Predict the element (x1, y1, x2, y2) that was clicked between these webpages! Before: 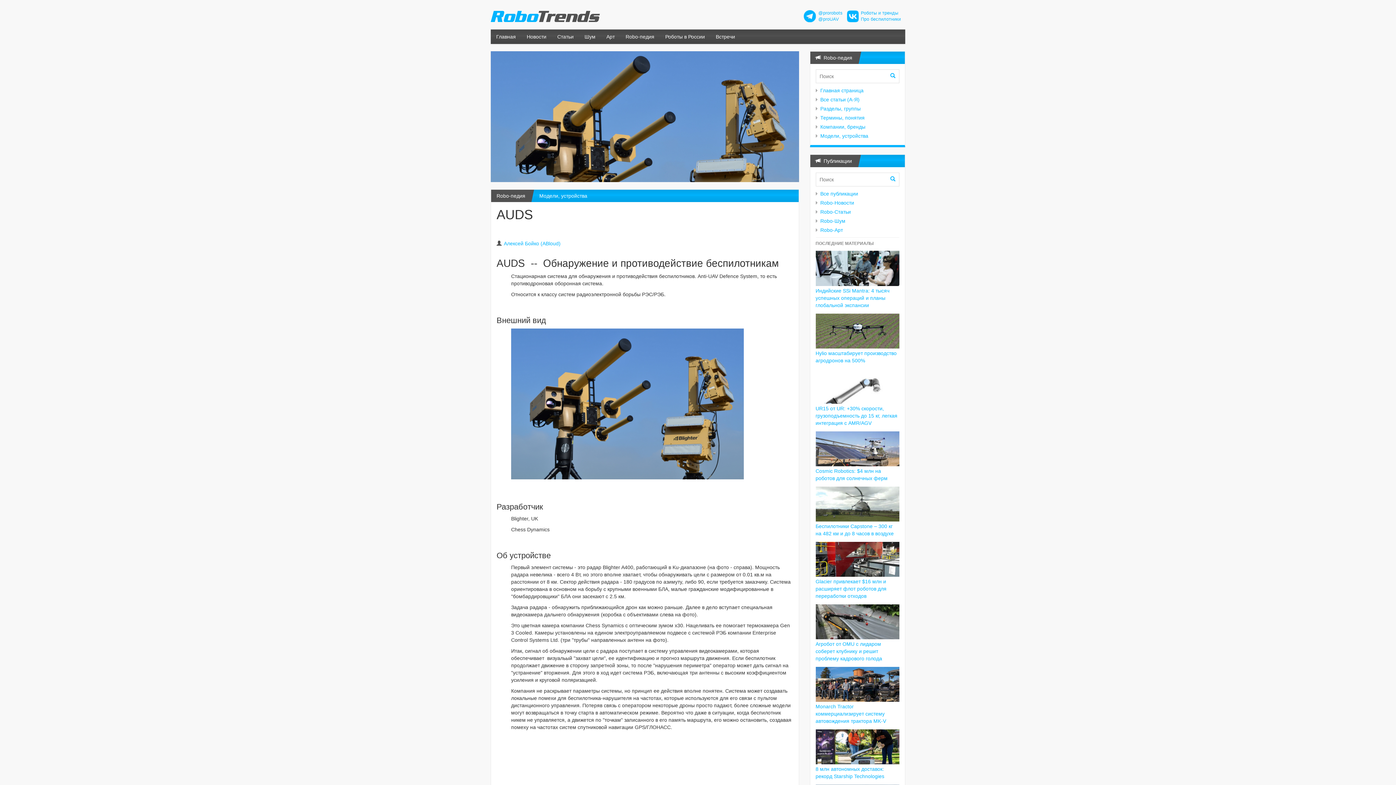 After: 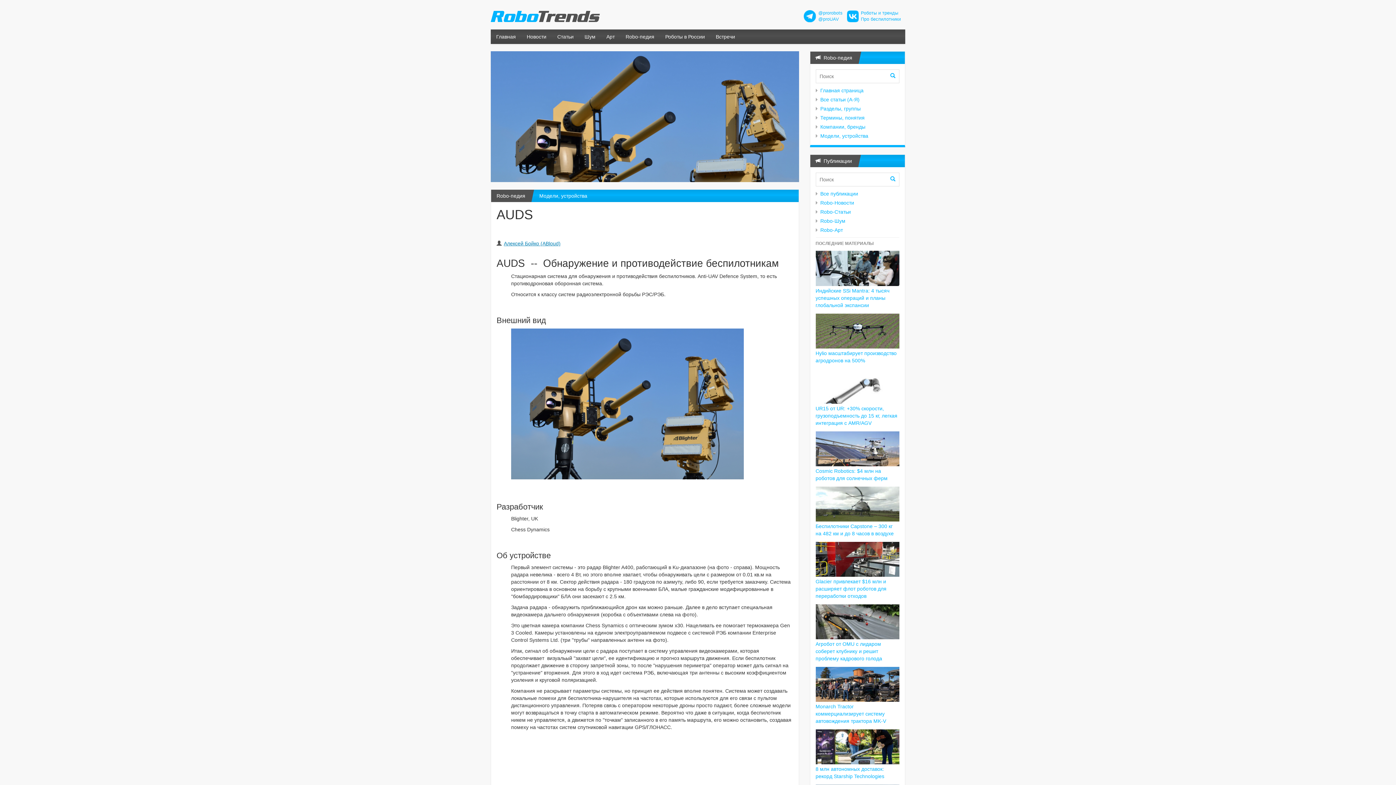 Action: bbox: (504, 240, 560, 246) label: Алексей Бойко (ABloud)